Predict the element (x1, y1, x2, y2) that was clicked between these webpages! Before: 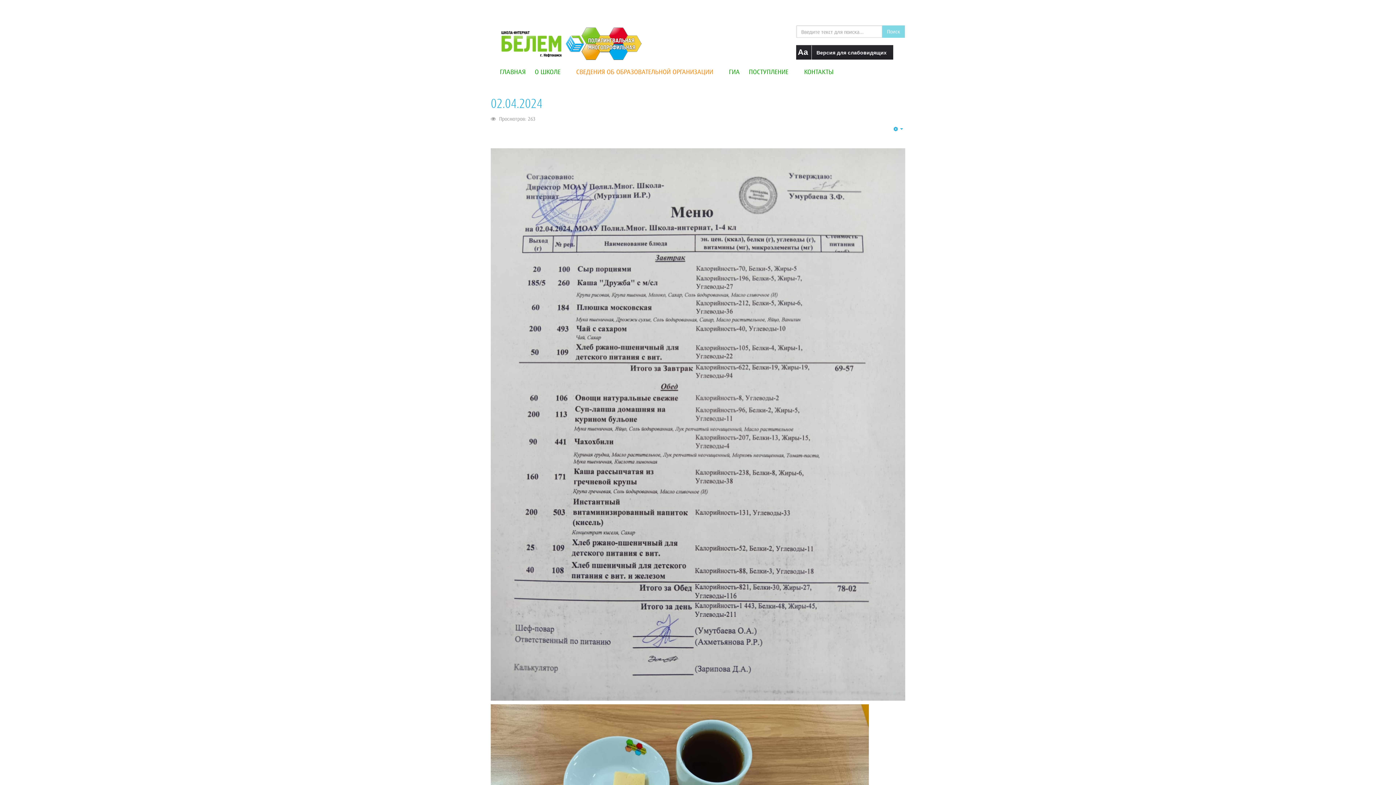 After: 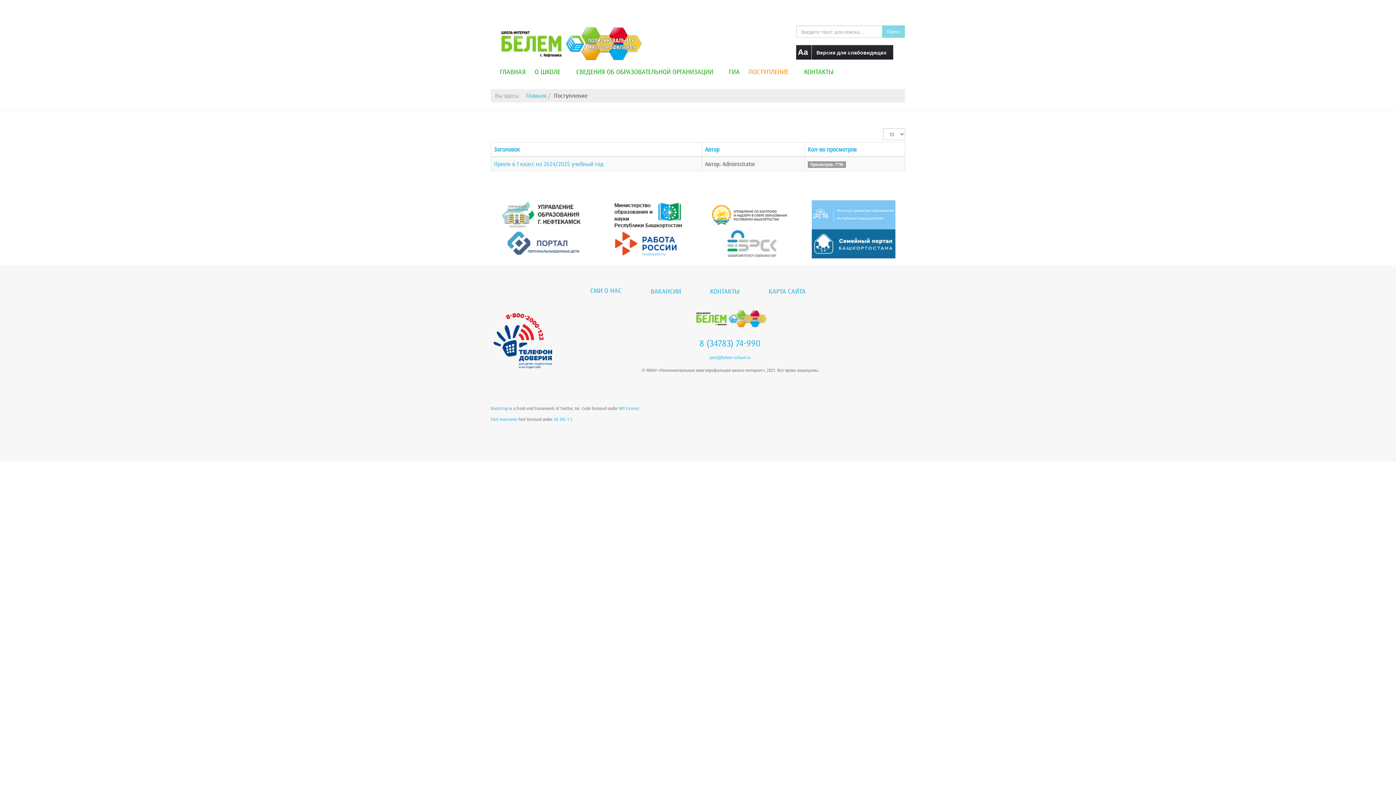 Action: bbox: (749, 61, 795, 81) label: ПОСТУПЛЕНИЕ 